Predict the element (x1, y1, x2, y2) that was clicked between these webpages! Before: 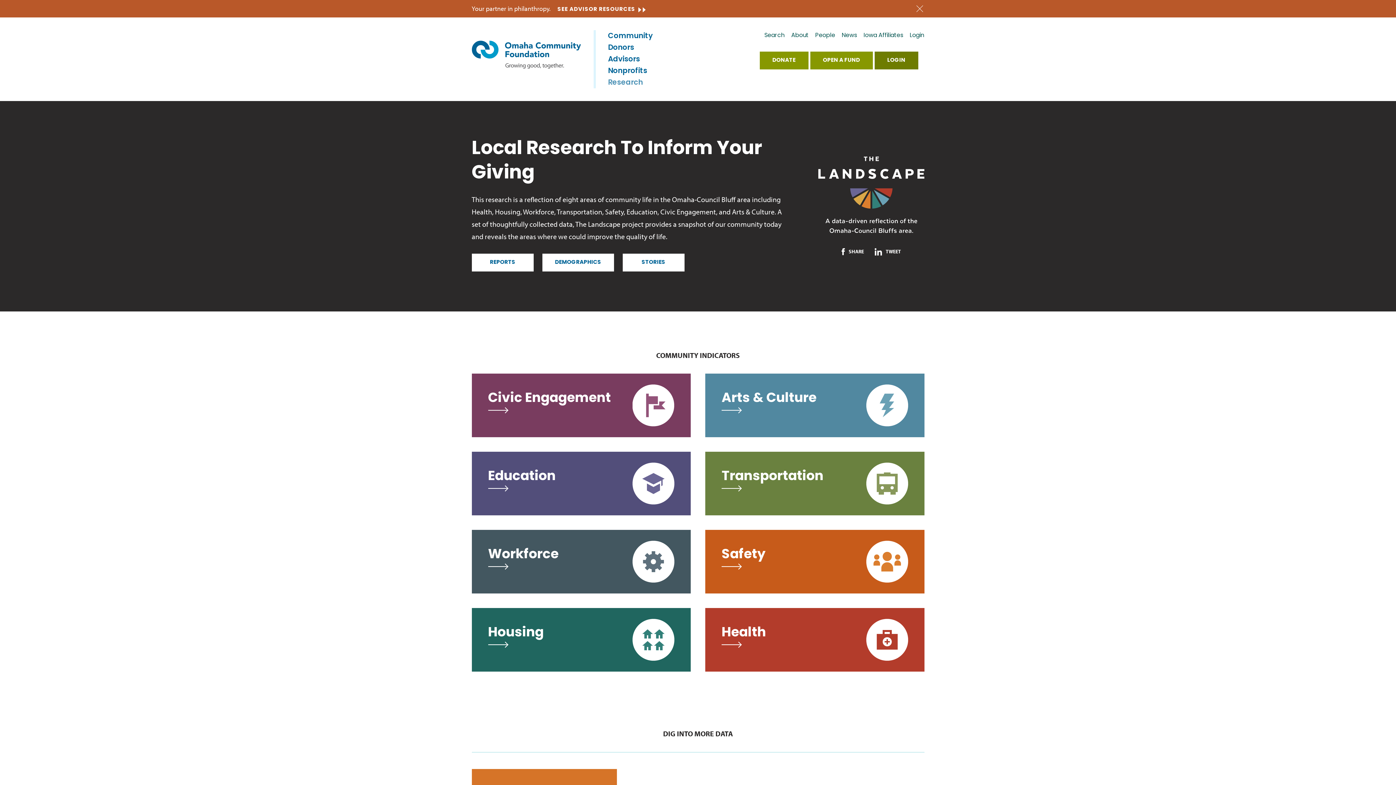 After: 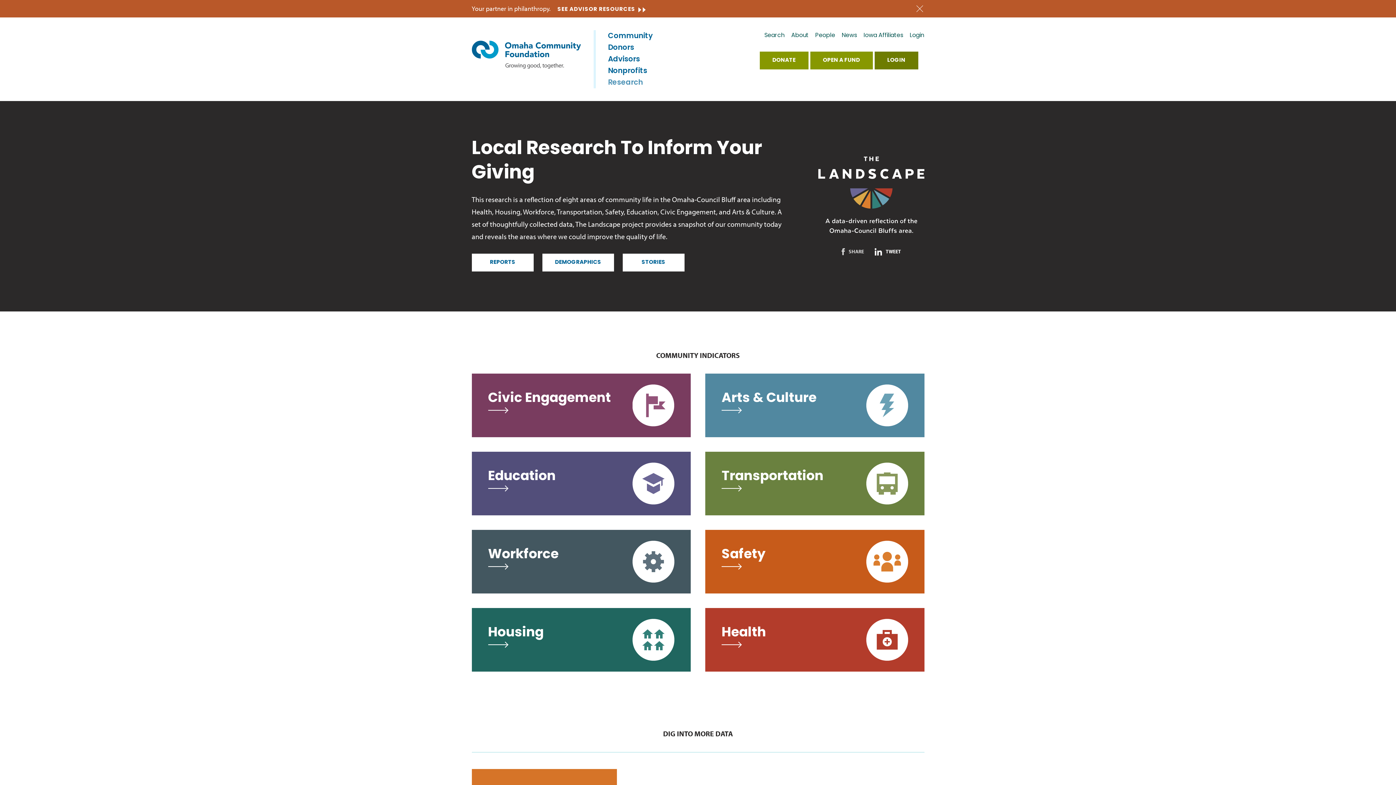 Action: label: SHARE bbox: (841, 247, 864, 256)